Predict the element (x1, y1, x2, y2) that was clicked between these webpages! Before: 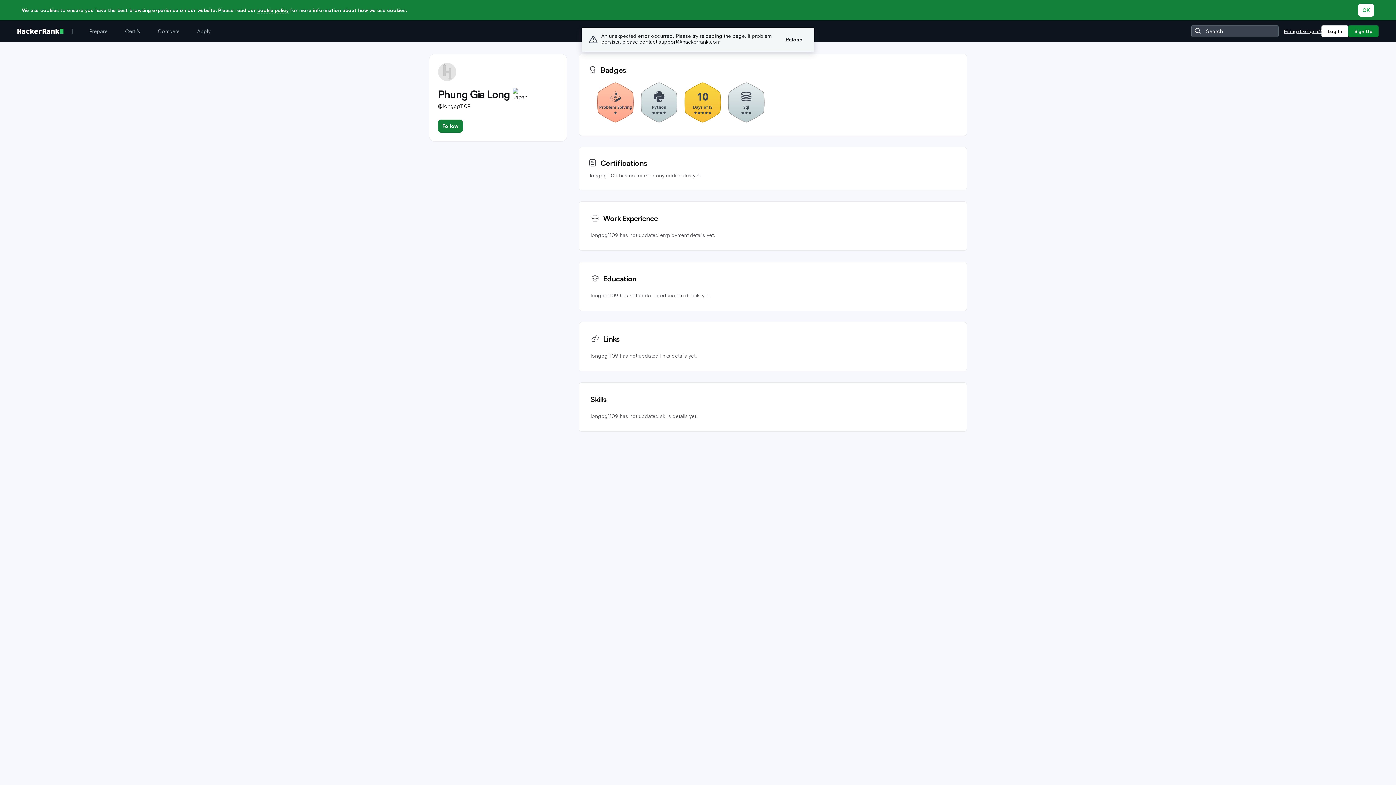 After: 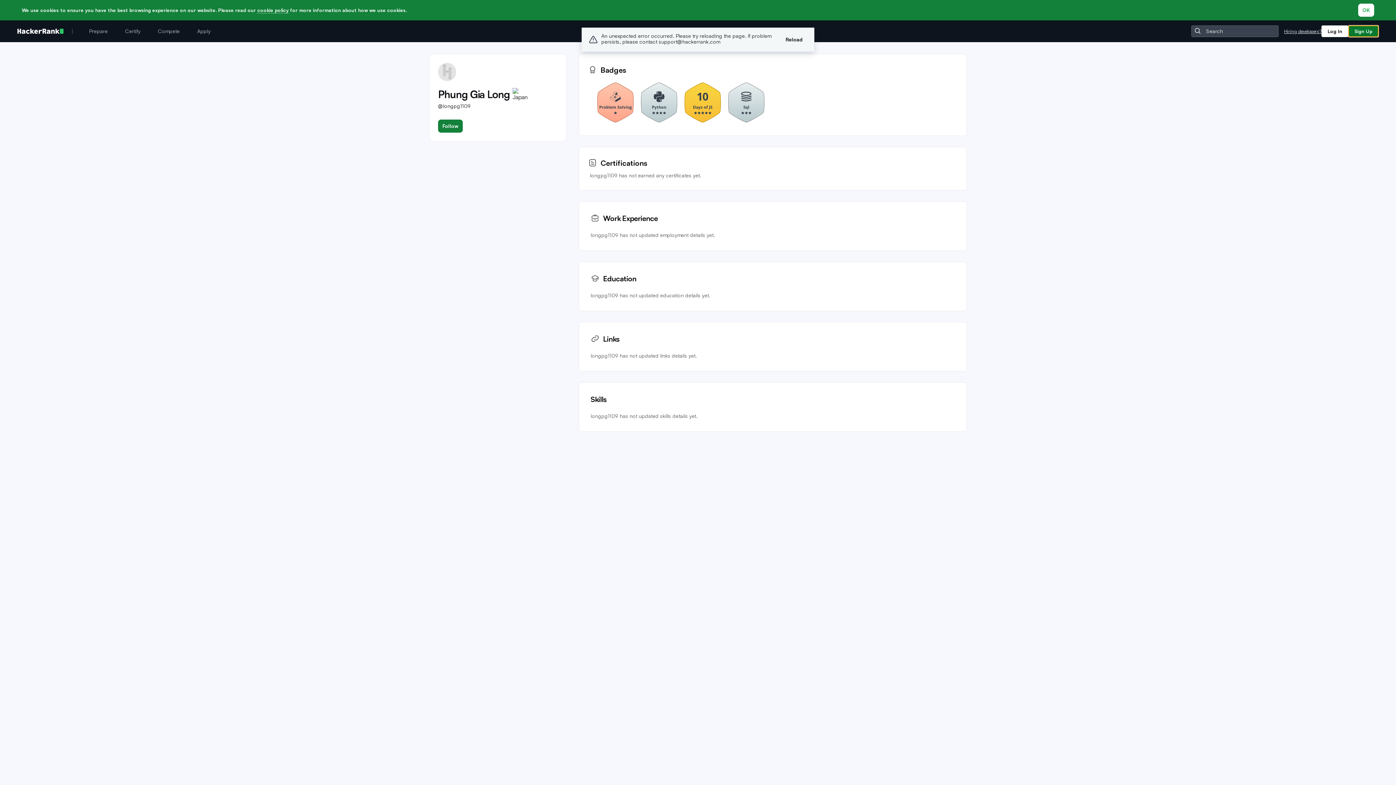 Action: label: Sign Up bbox: (1348, 25, 1378, 37)